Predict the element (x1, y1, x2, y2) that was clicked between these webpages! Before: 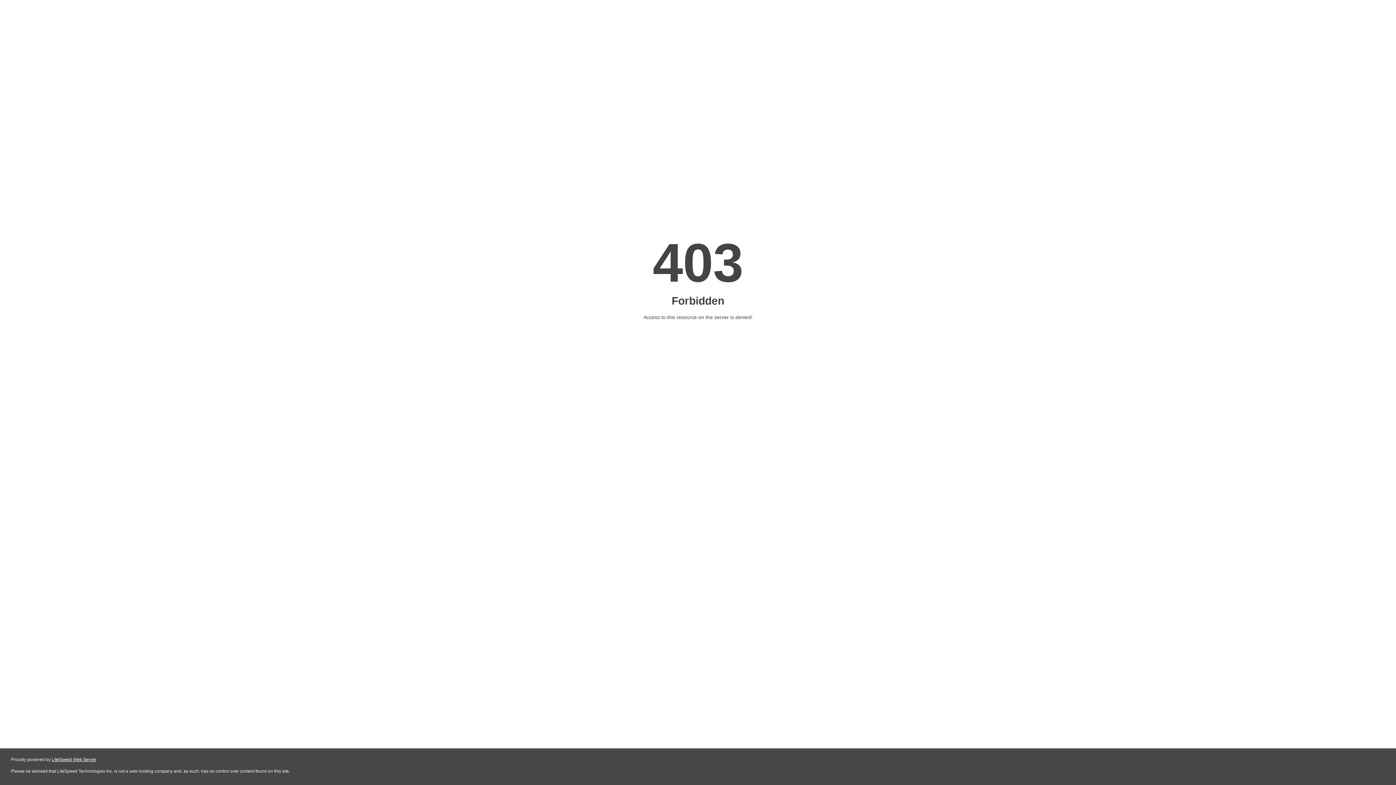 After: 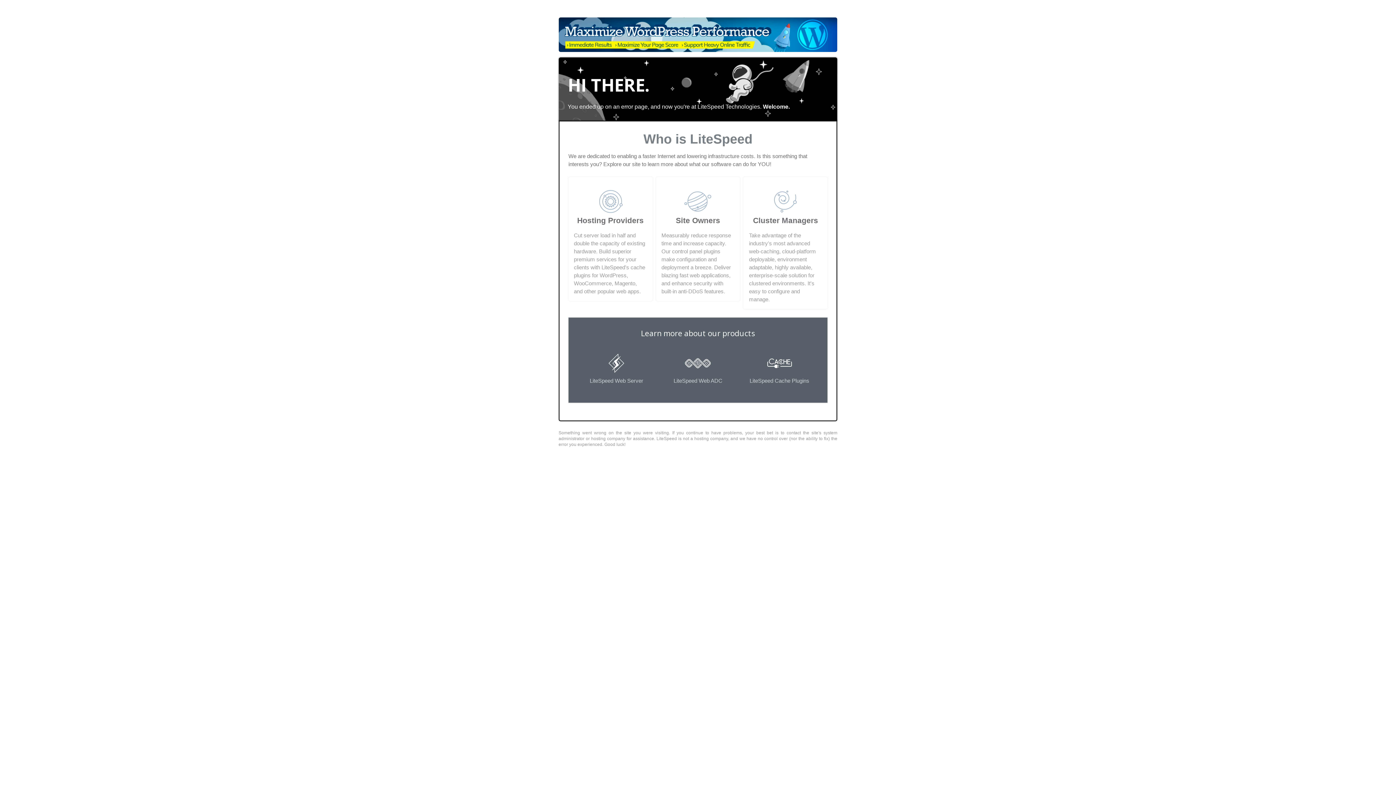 Action: bbox: (51, 757, 96, 762) label: LiteSpeed Web Server